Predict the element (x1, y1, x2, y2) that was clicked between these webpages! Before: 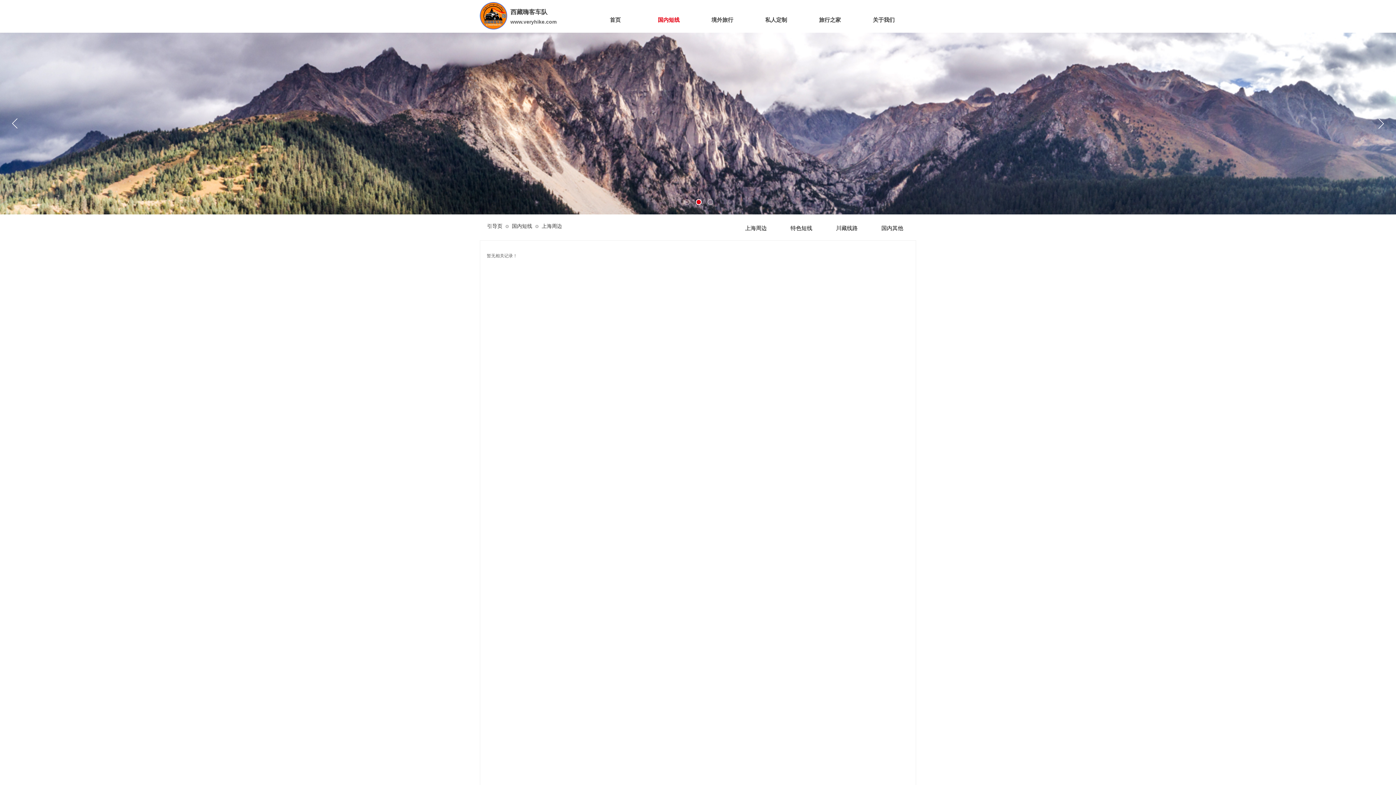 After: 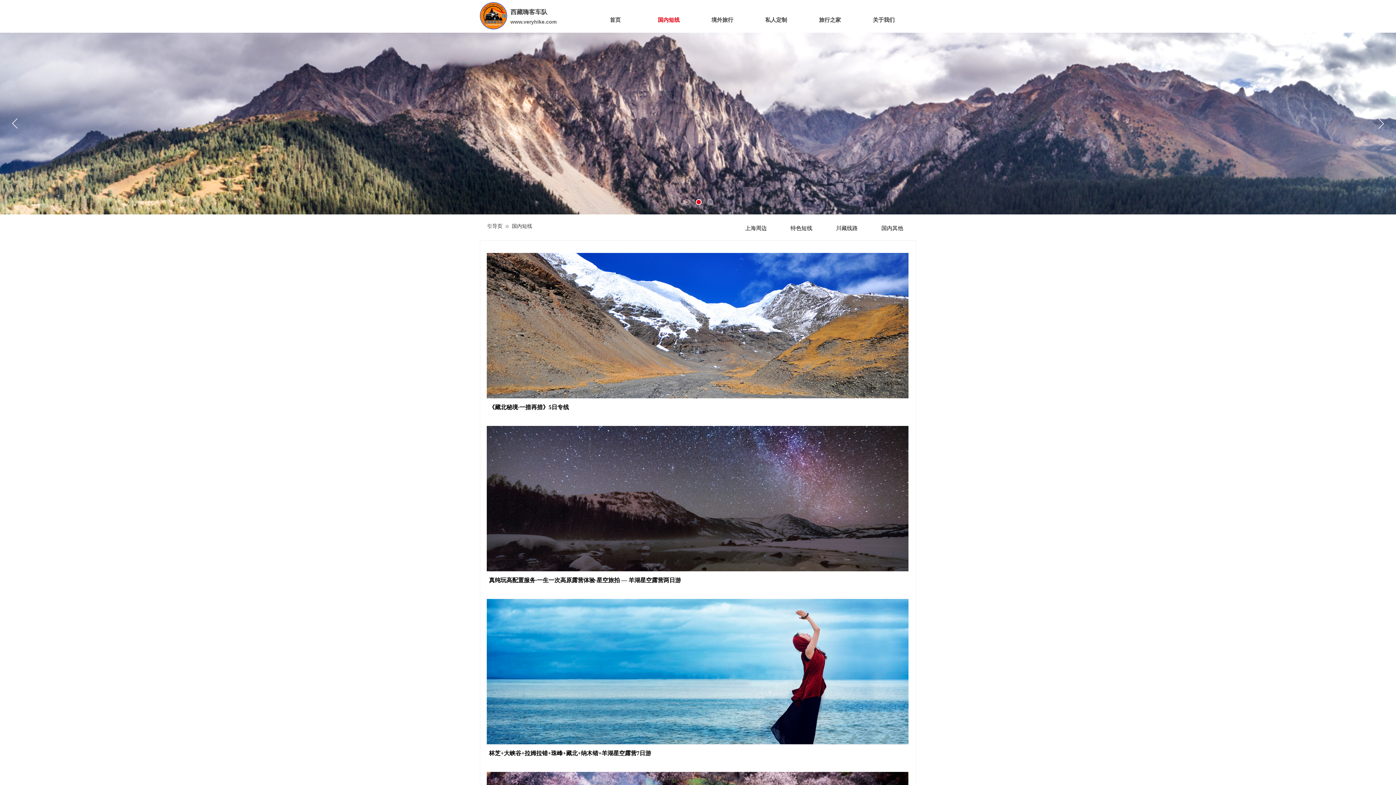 Action: bbox: (642, 9, 695, 30) label: 国内短线